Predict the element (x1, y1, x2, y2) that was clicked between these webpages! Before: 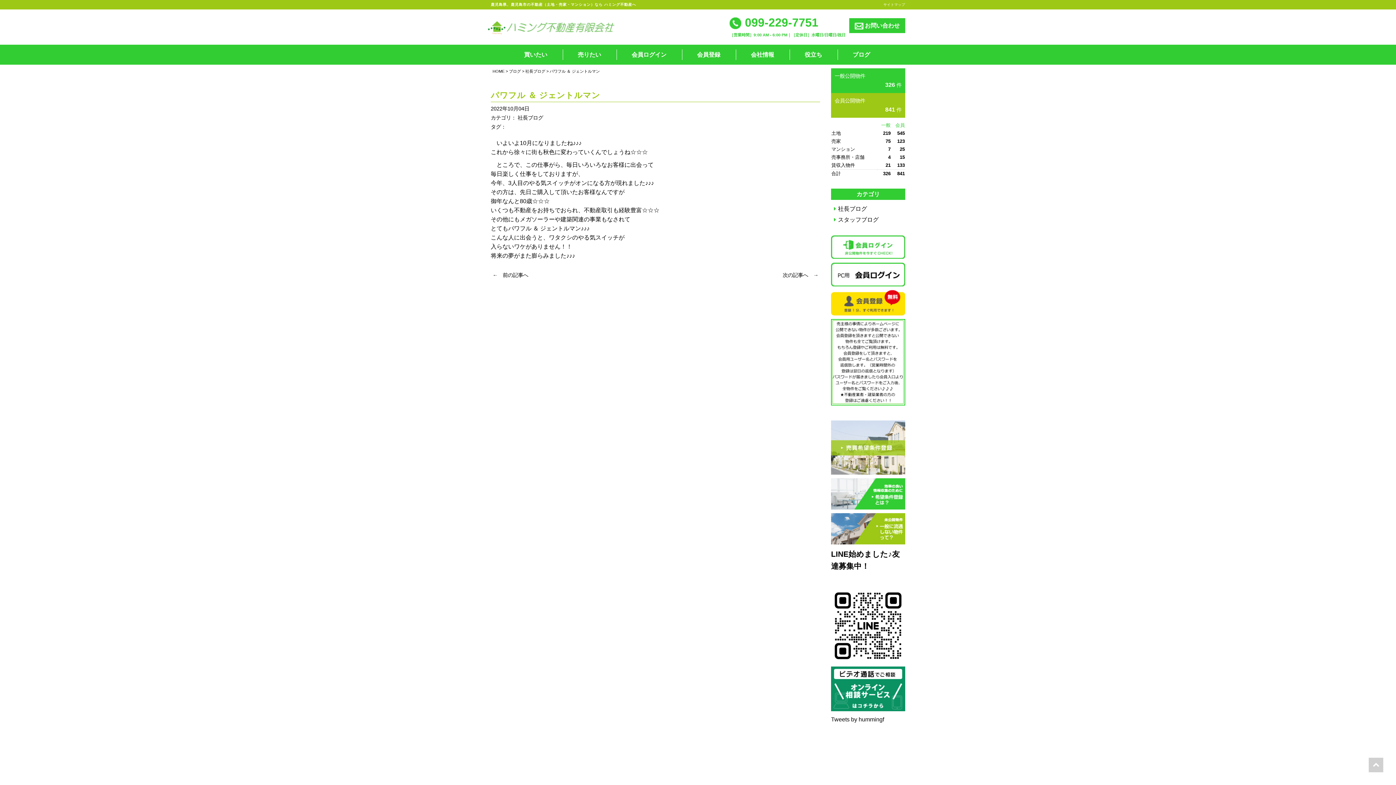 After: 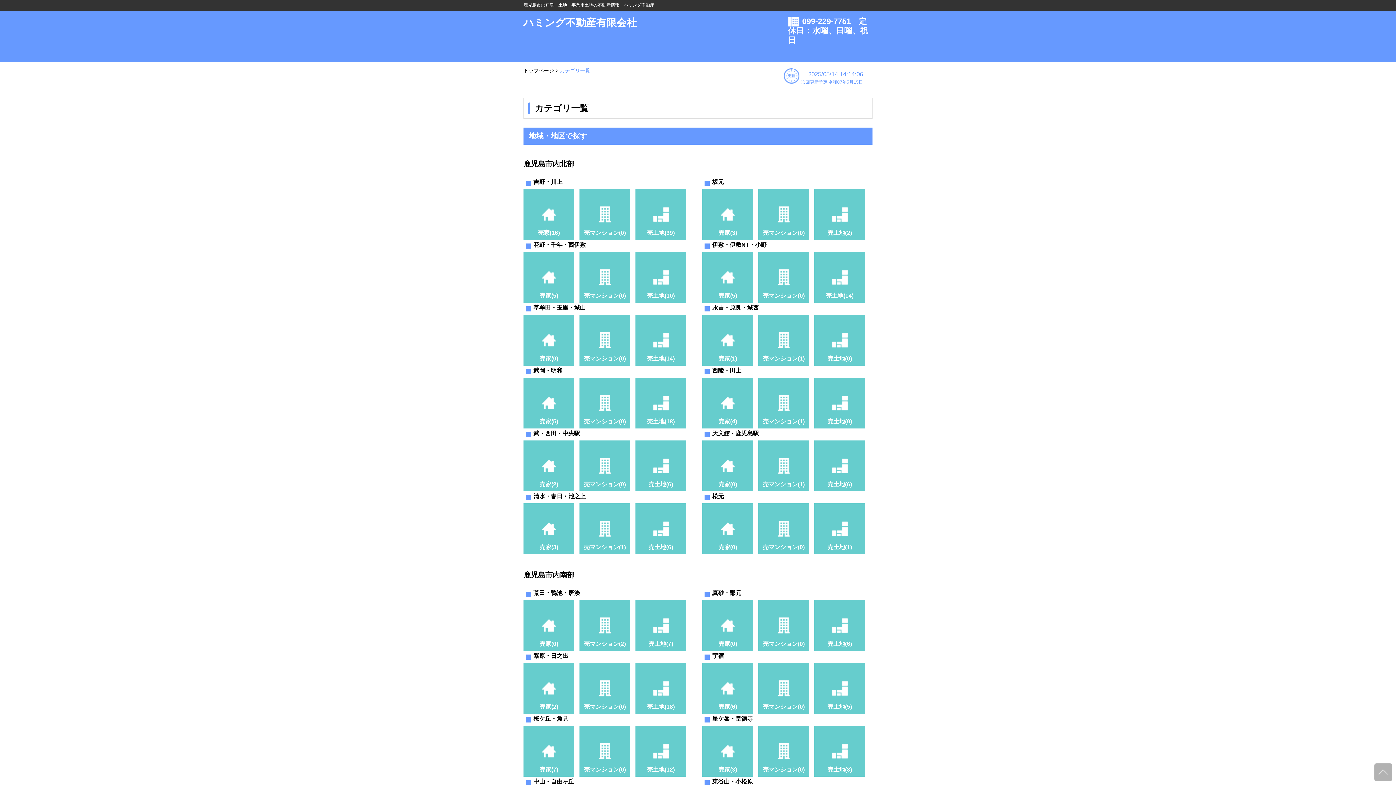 Action: bbox: (523, 49, 548, 60) label: 買いたい